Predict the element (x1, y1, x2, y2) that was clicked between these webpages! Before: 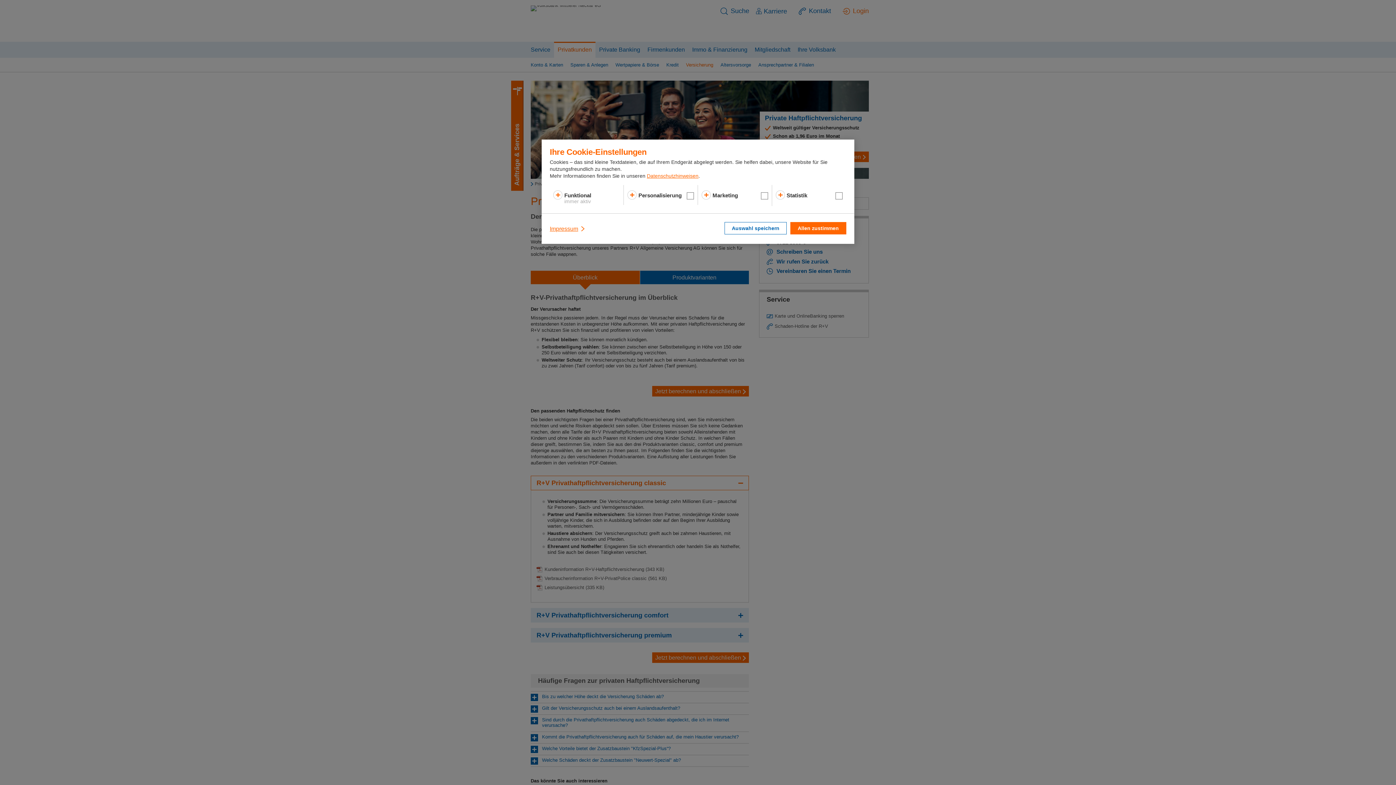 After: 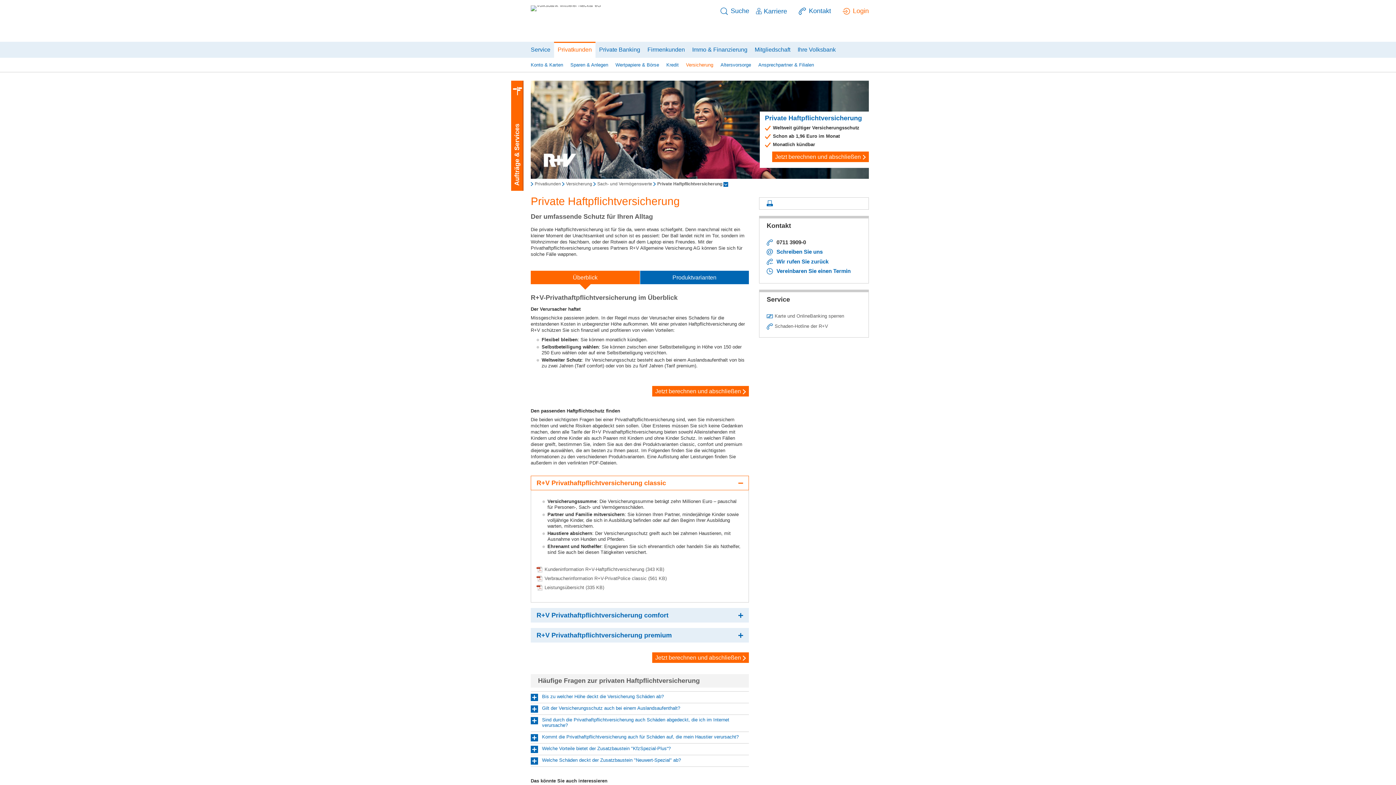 Action: label: Auswahl speichern bbox: (724, 222, 786, 234)